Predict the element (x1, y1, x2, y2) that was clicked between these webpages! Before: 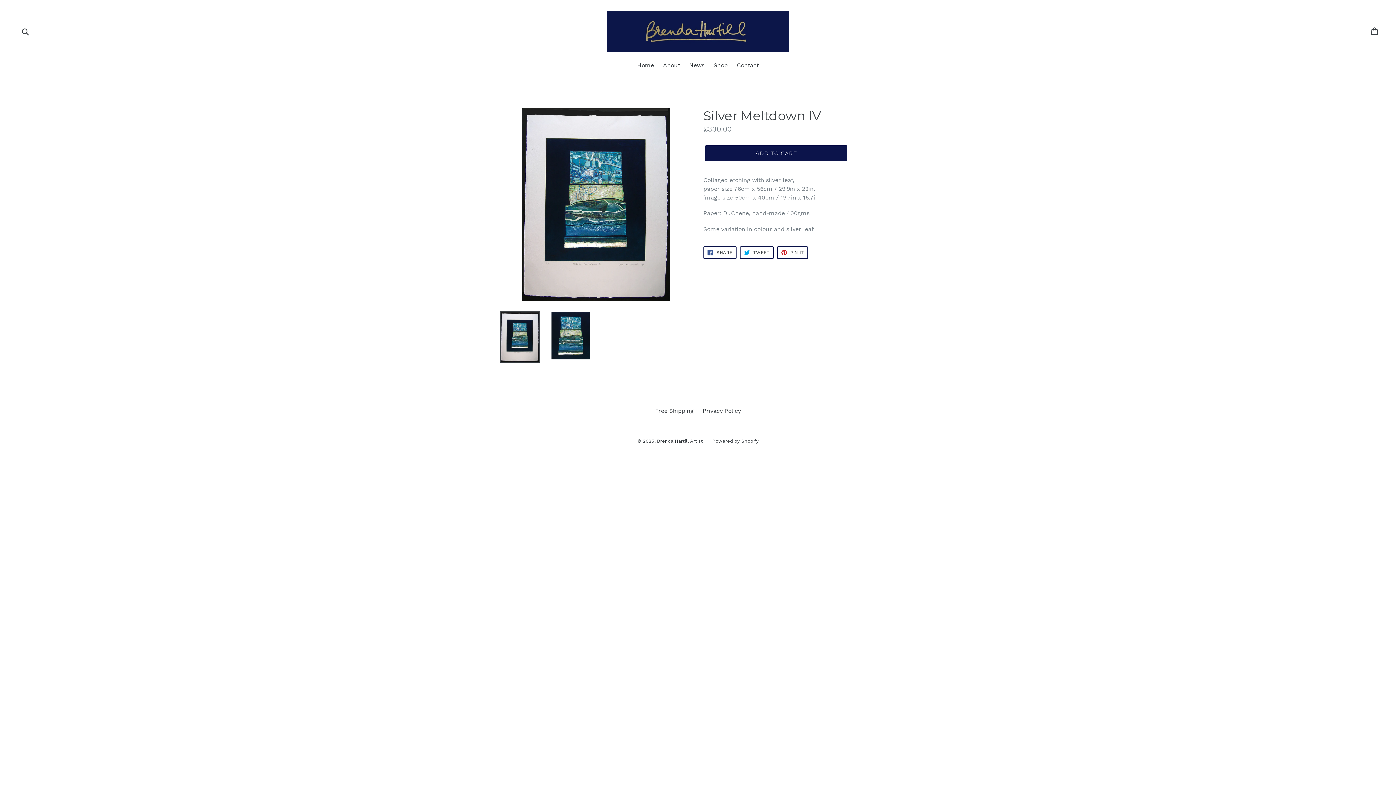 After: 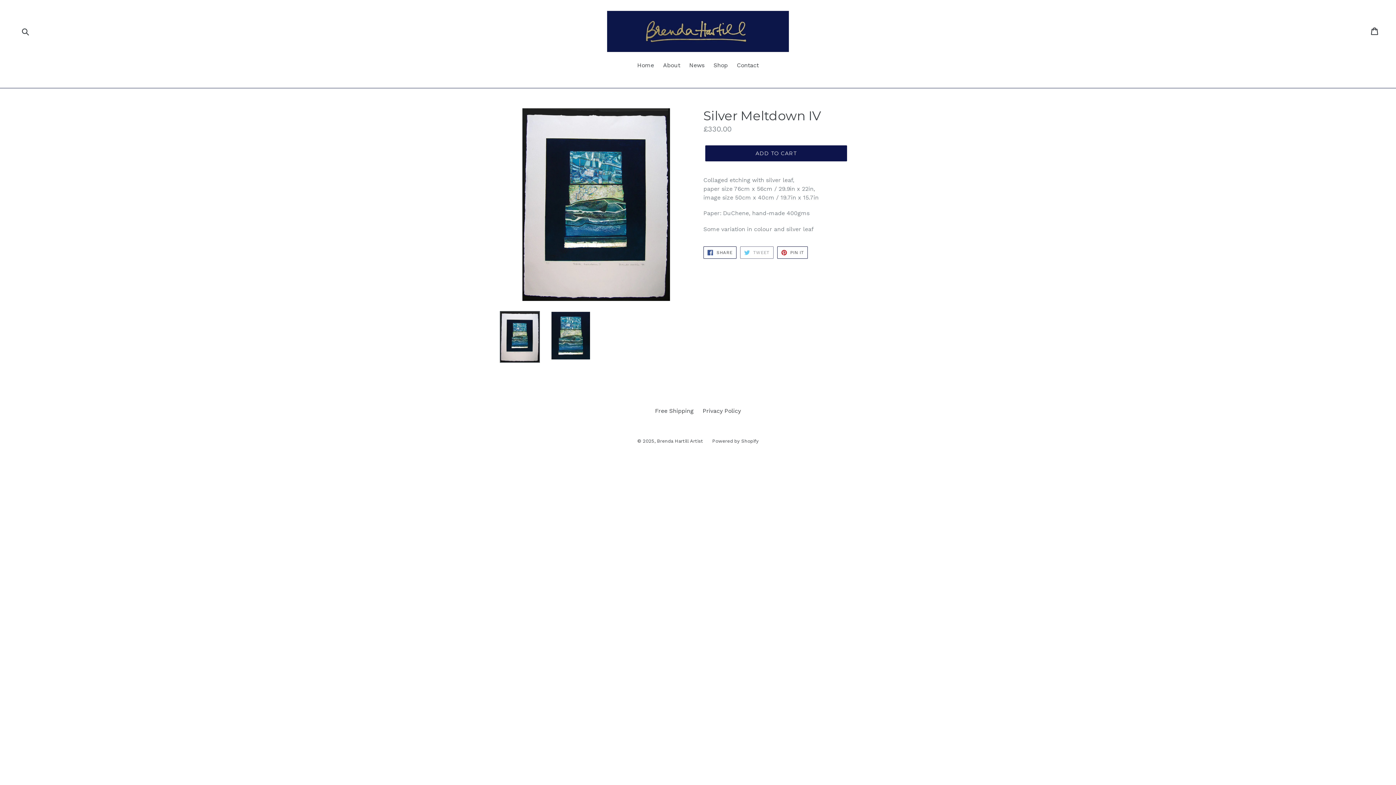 Action: label:  TWEET
TWEET ON TWITTER bbox: (740, 246, 773, 258)